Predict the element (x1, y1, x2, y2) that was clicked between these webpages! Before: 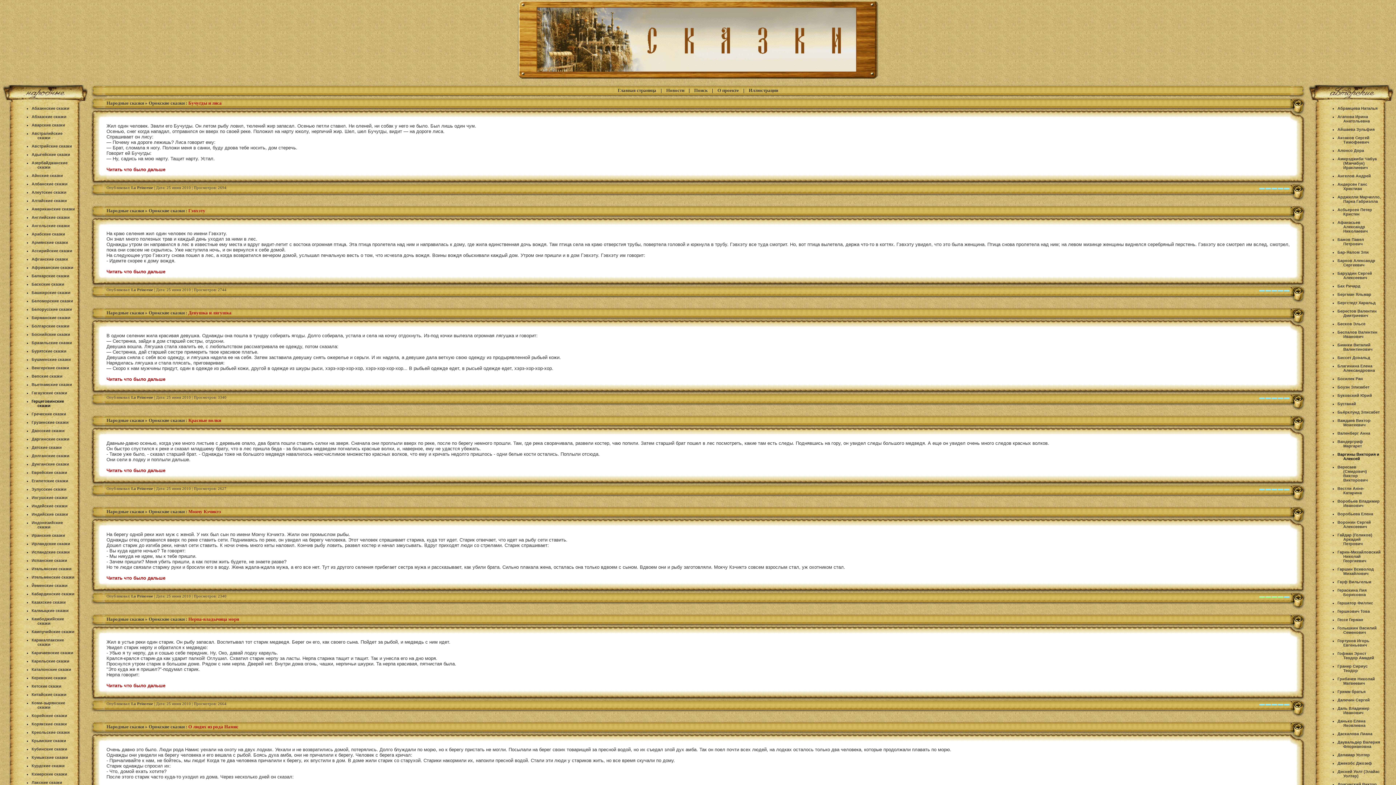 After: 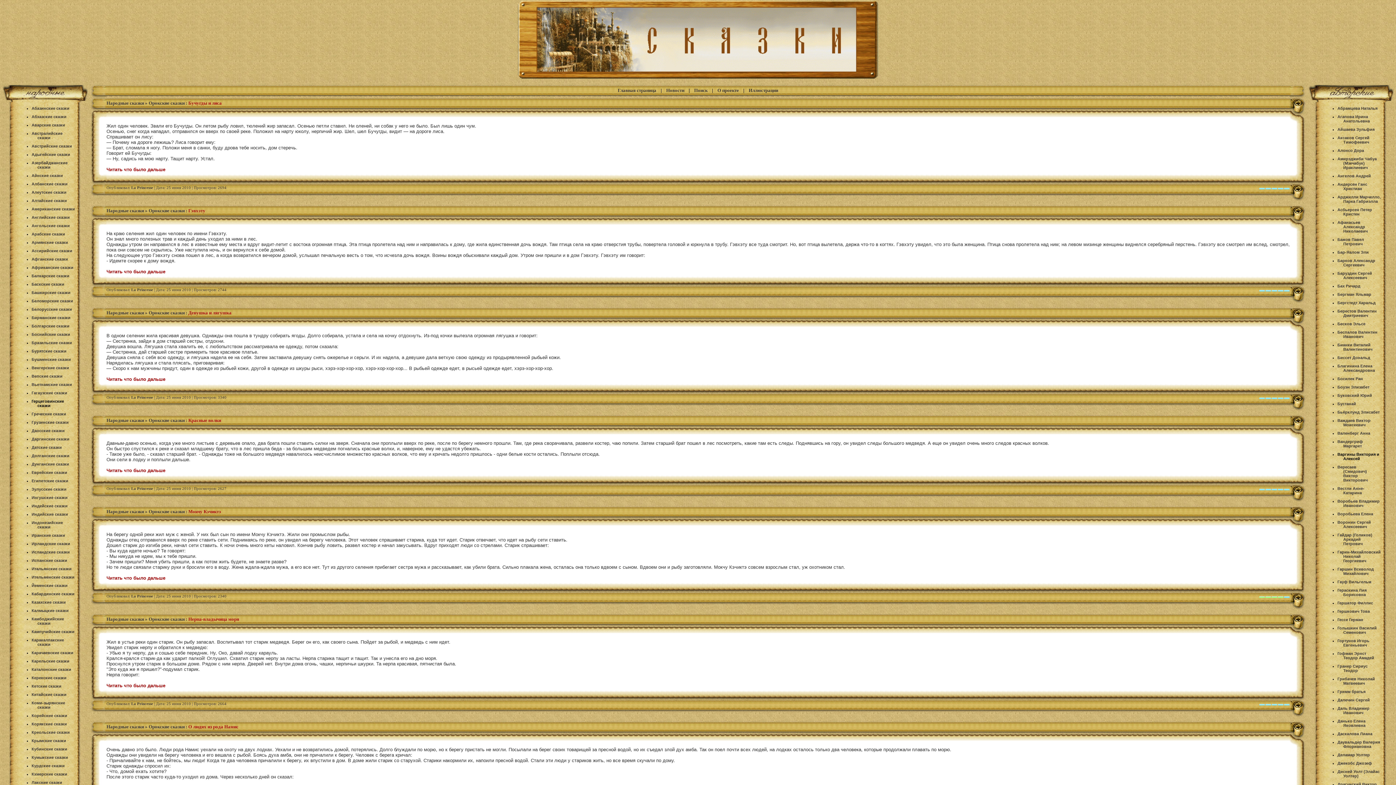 Action: label: Орокские сказки bbox: (148, 724, 184, 729)